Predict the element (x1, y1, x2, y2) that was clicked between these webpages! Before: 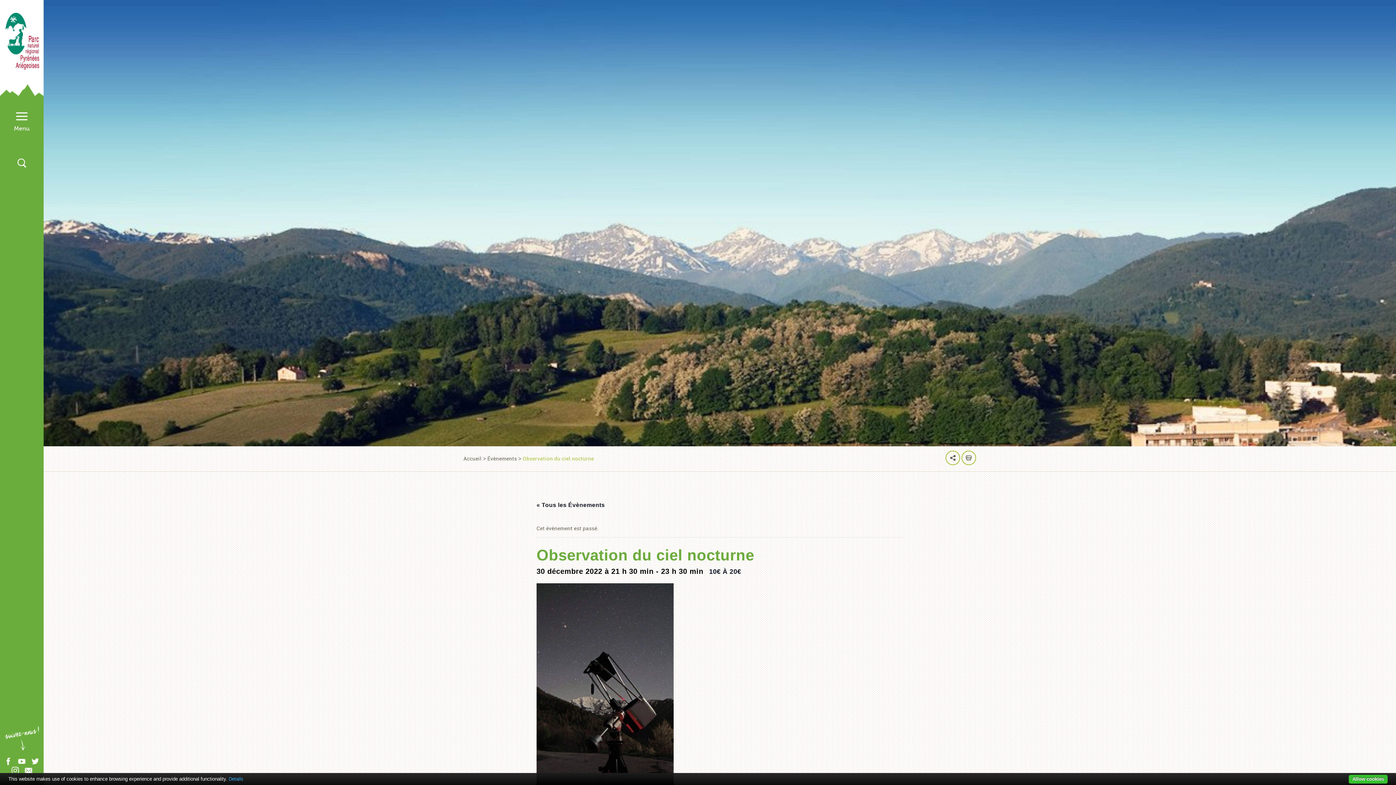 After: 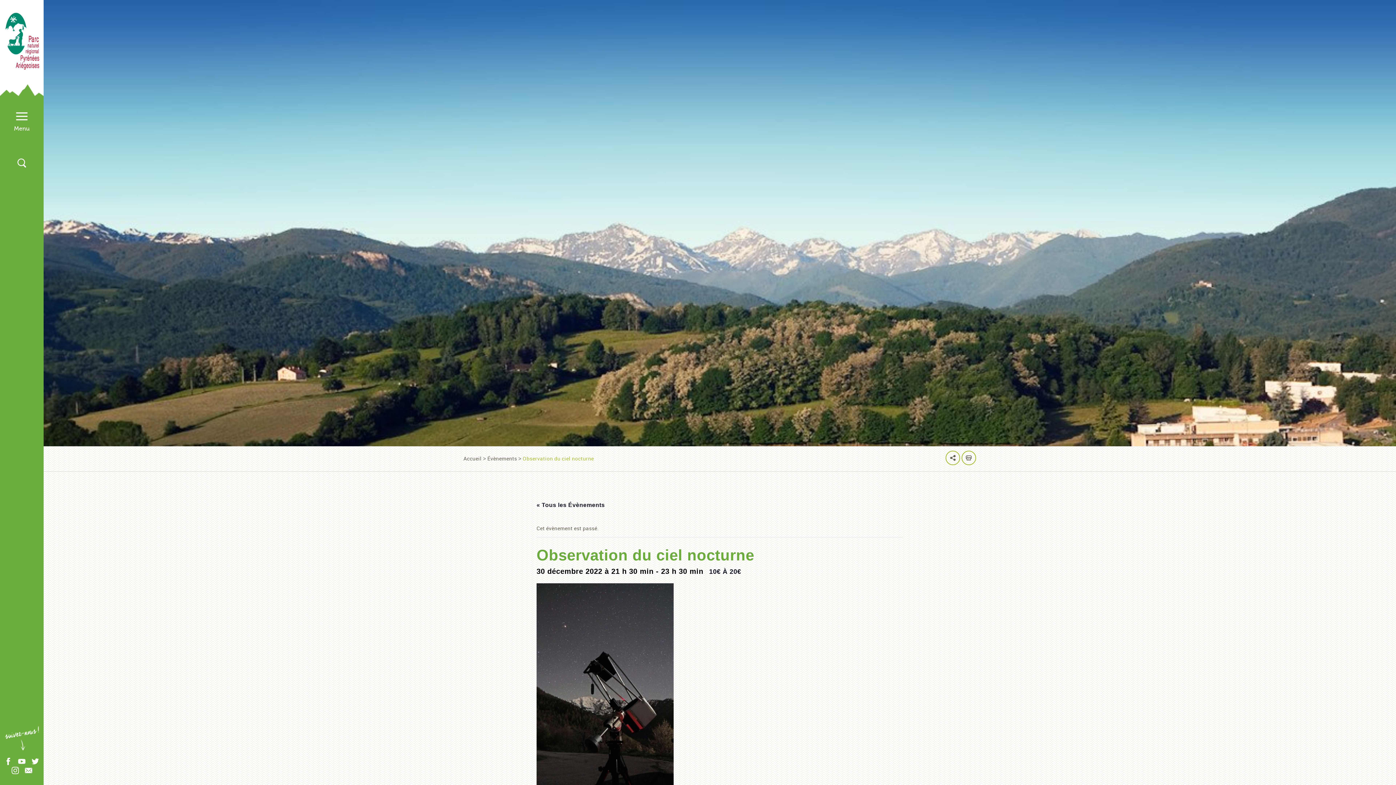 Action: label: Allow cookies bbox: (1349, 775, 1388, 784)